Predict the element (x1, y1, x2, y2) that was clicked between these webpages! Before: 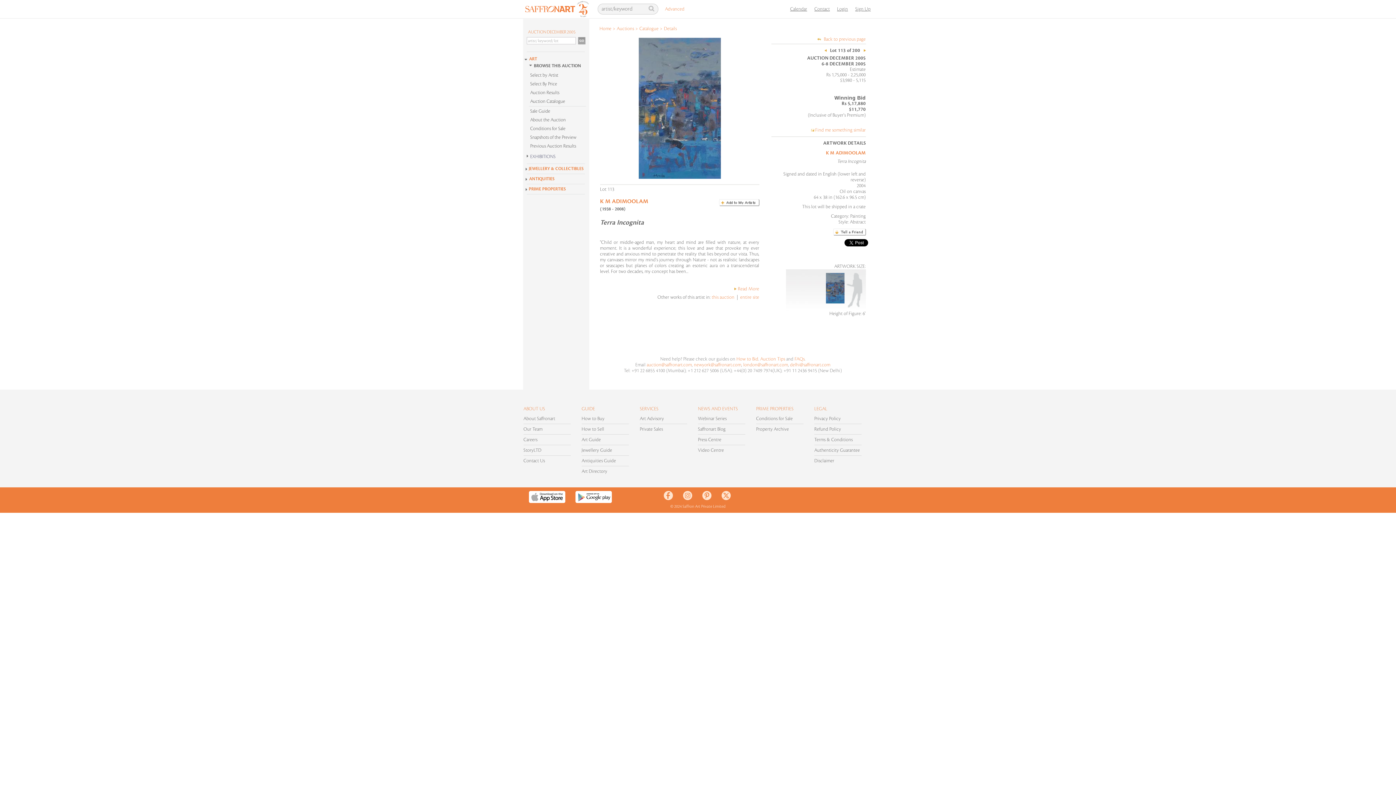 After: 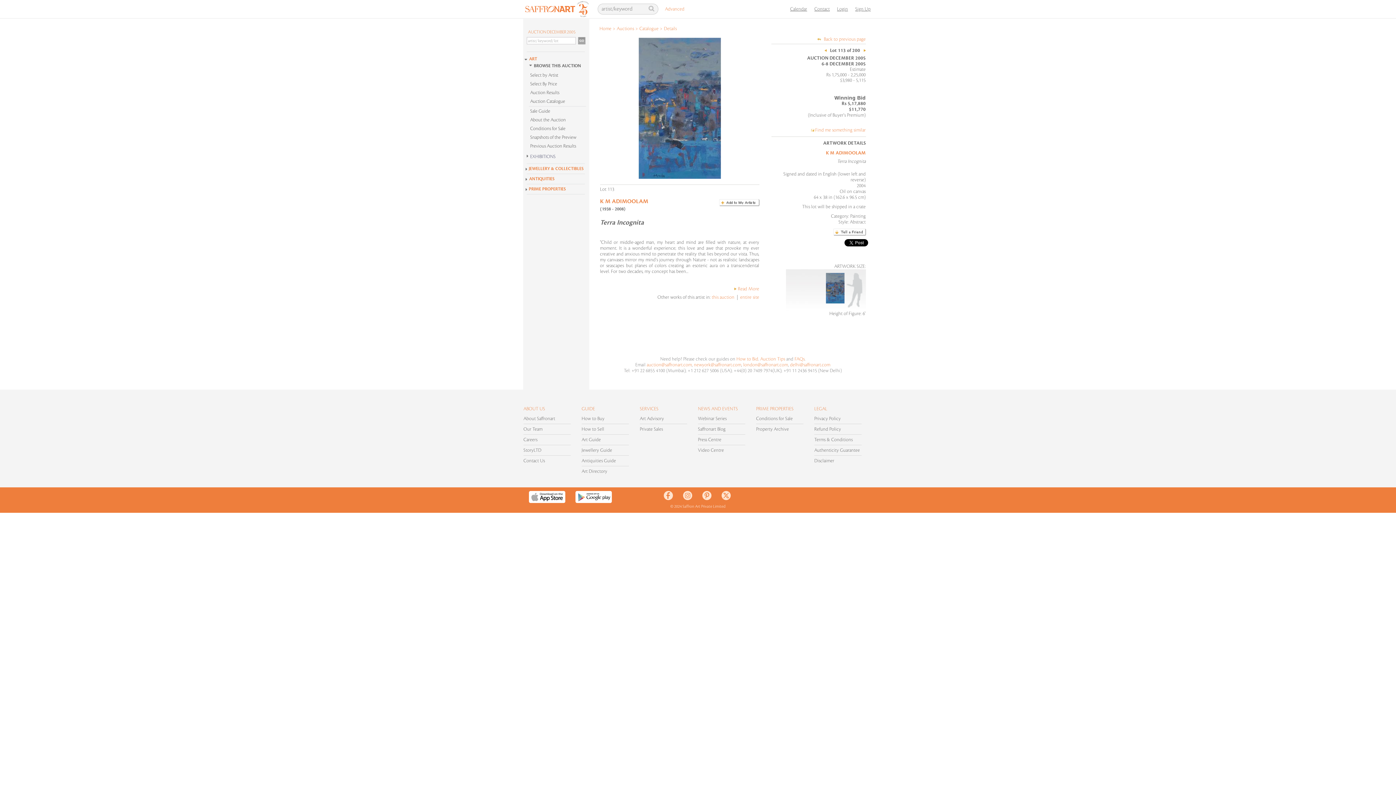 Action: bbox: (663, 496, 672, 501)